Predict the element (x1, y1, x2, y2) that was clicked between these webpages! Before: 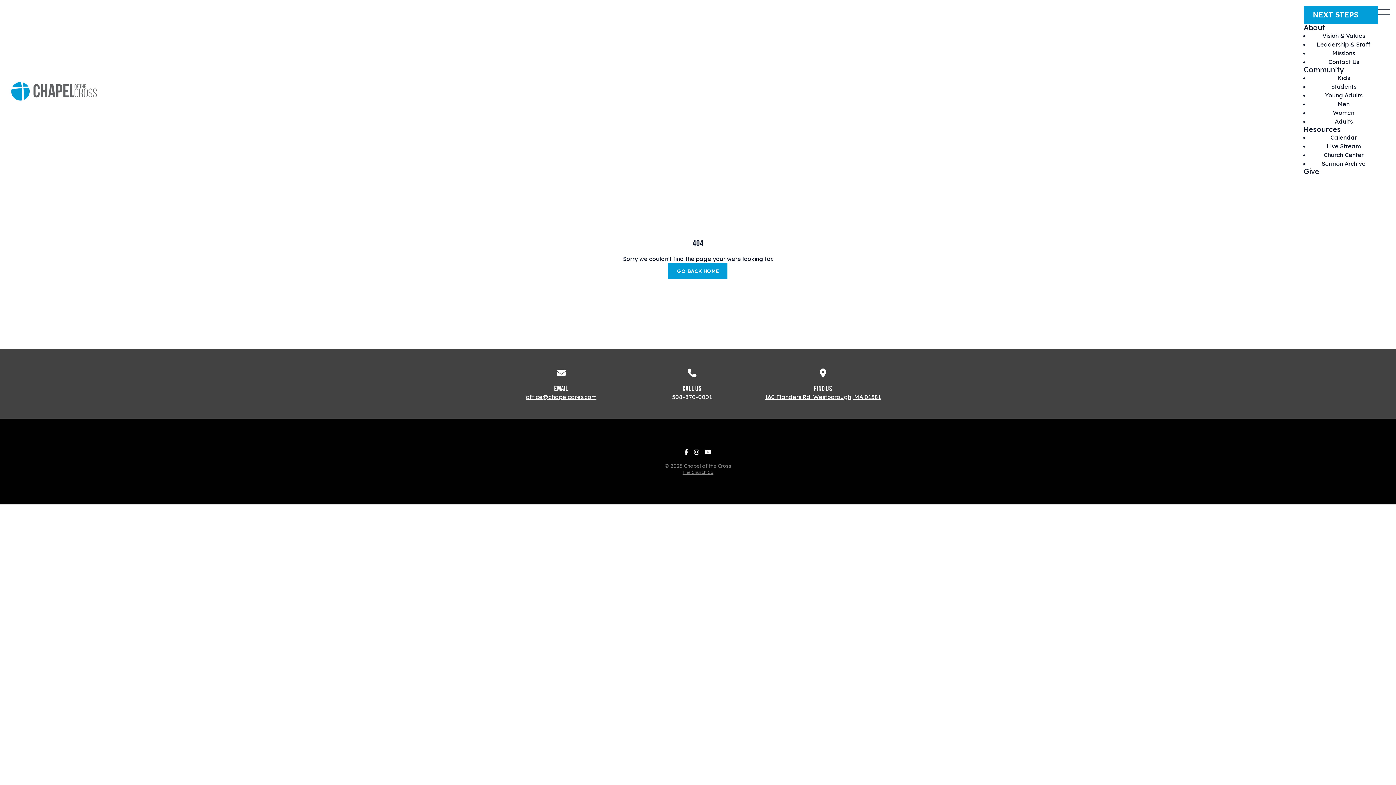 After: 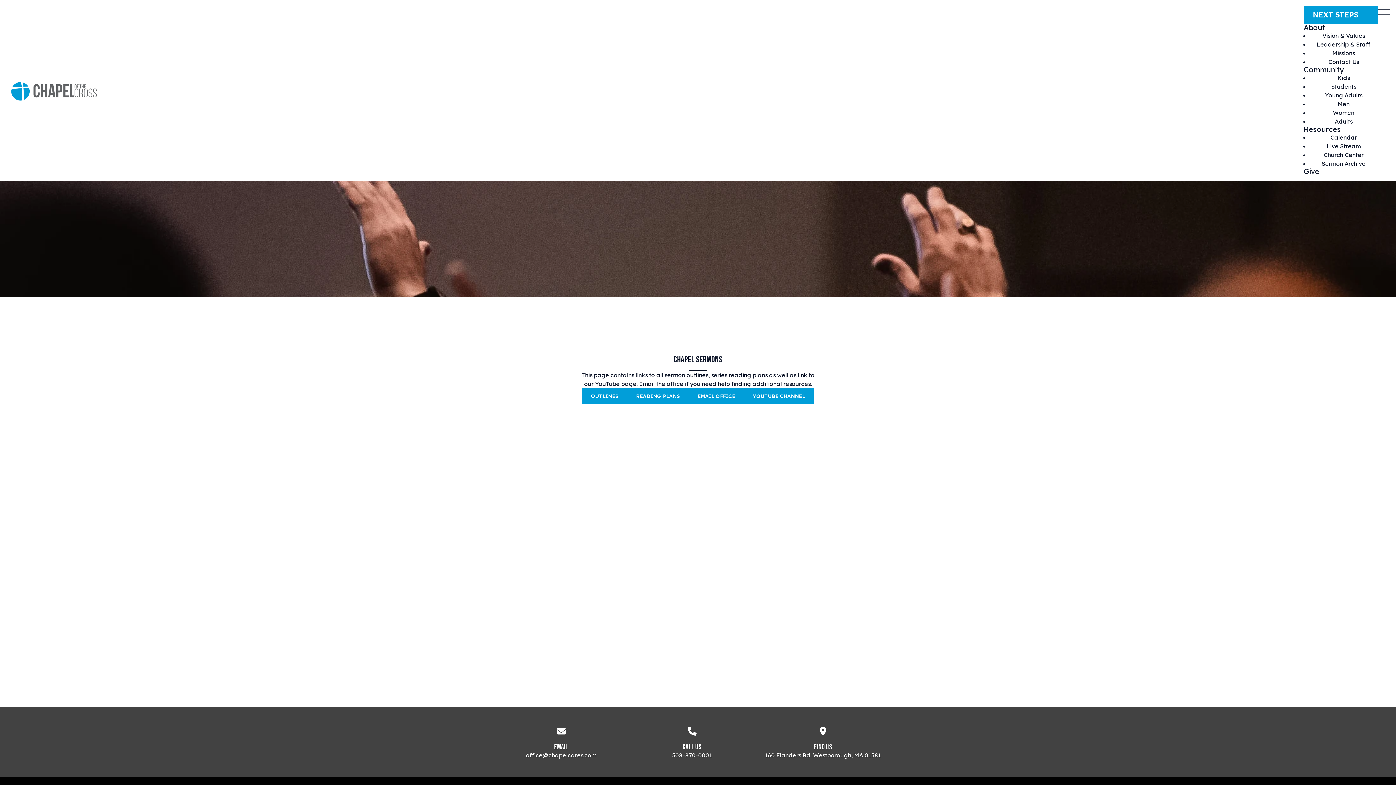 Action: label: Sermon Archive bbox: (1314, 155, 1373, 171)